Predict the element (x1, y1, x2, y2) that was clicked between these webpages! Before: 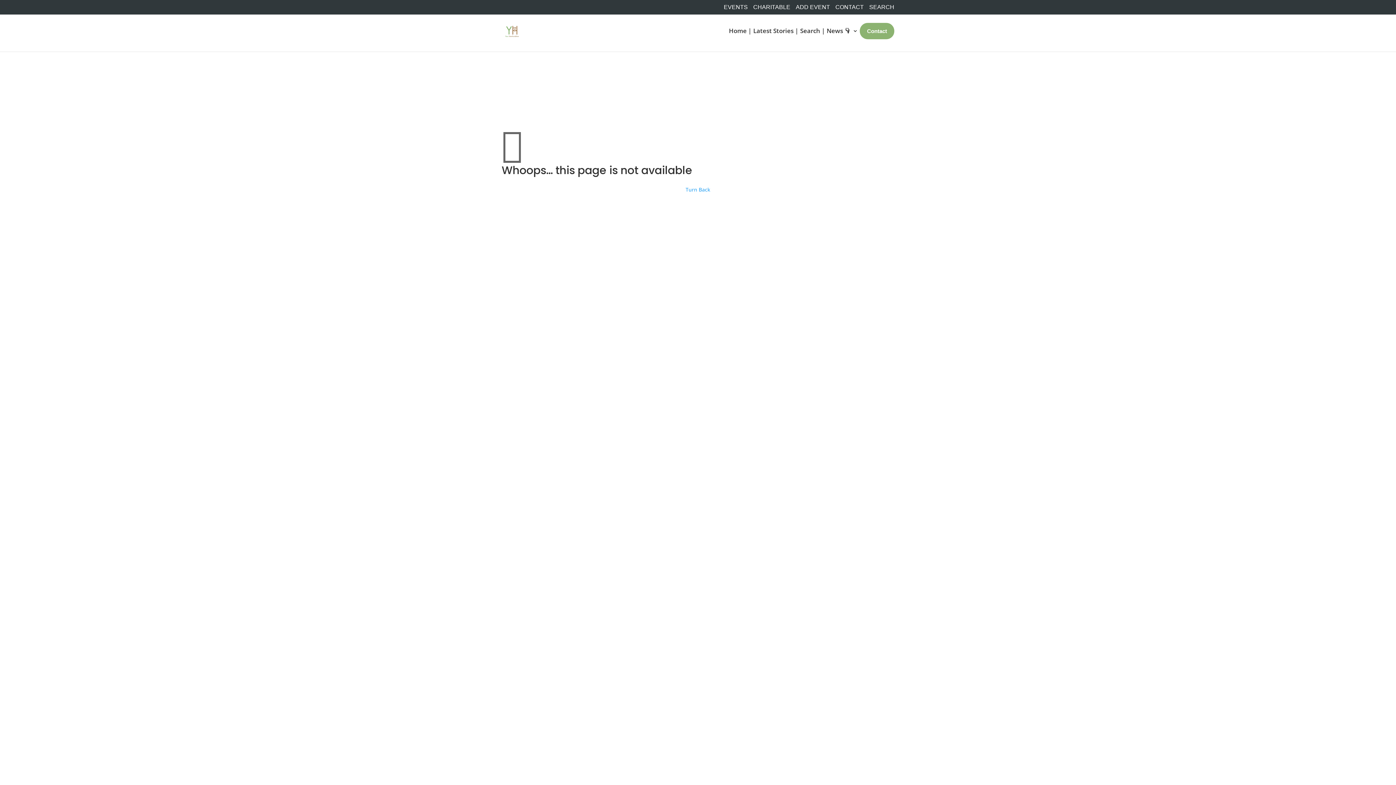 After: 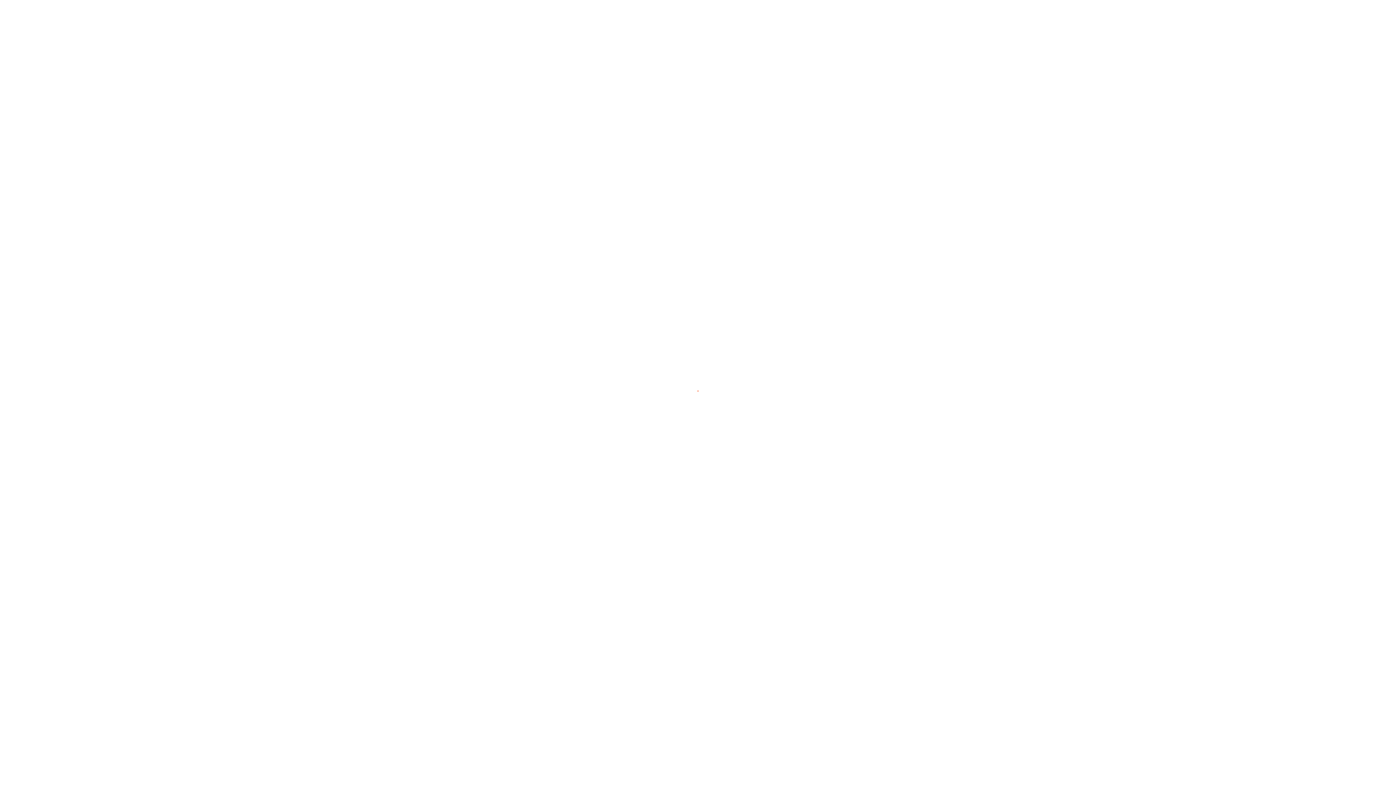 Action: bbox: (503, 27, 521, 34)